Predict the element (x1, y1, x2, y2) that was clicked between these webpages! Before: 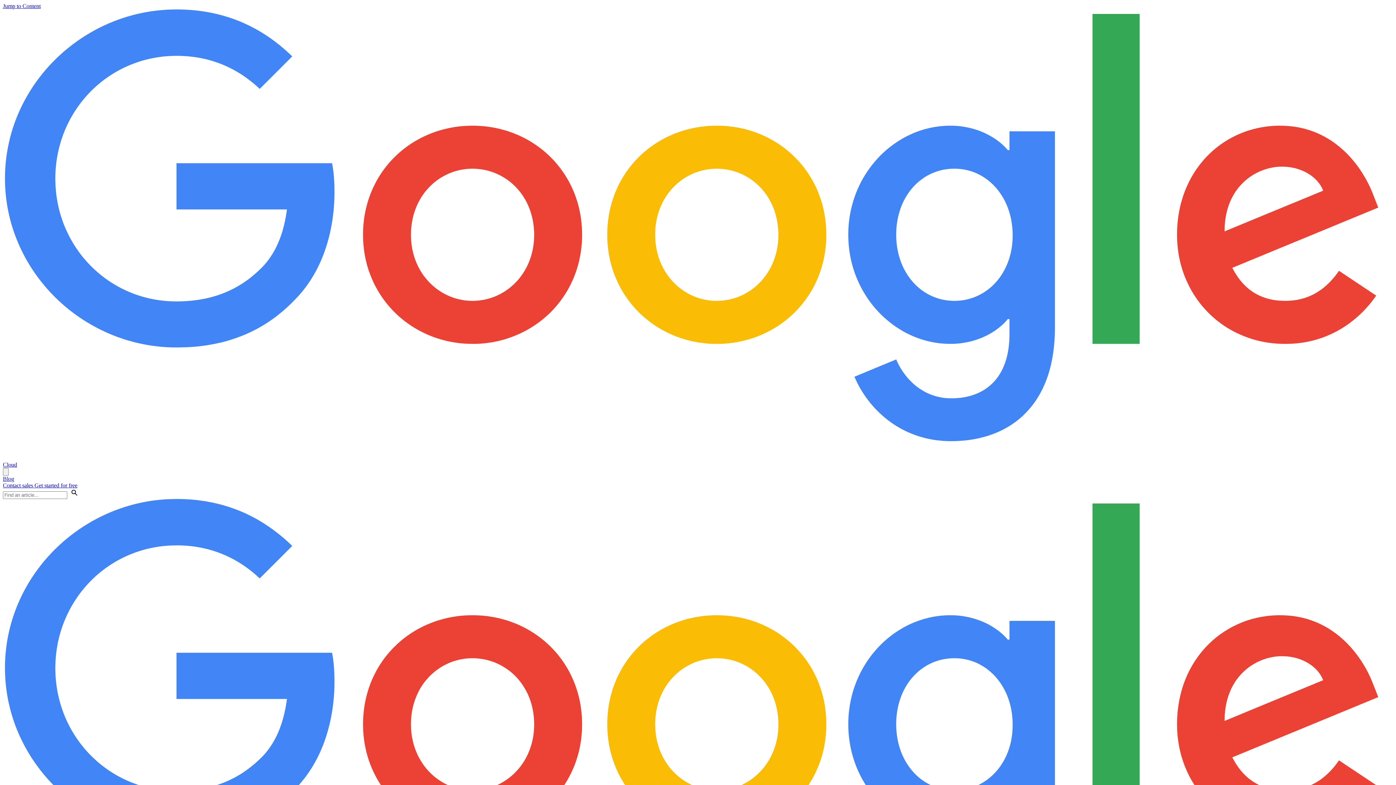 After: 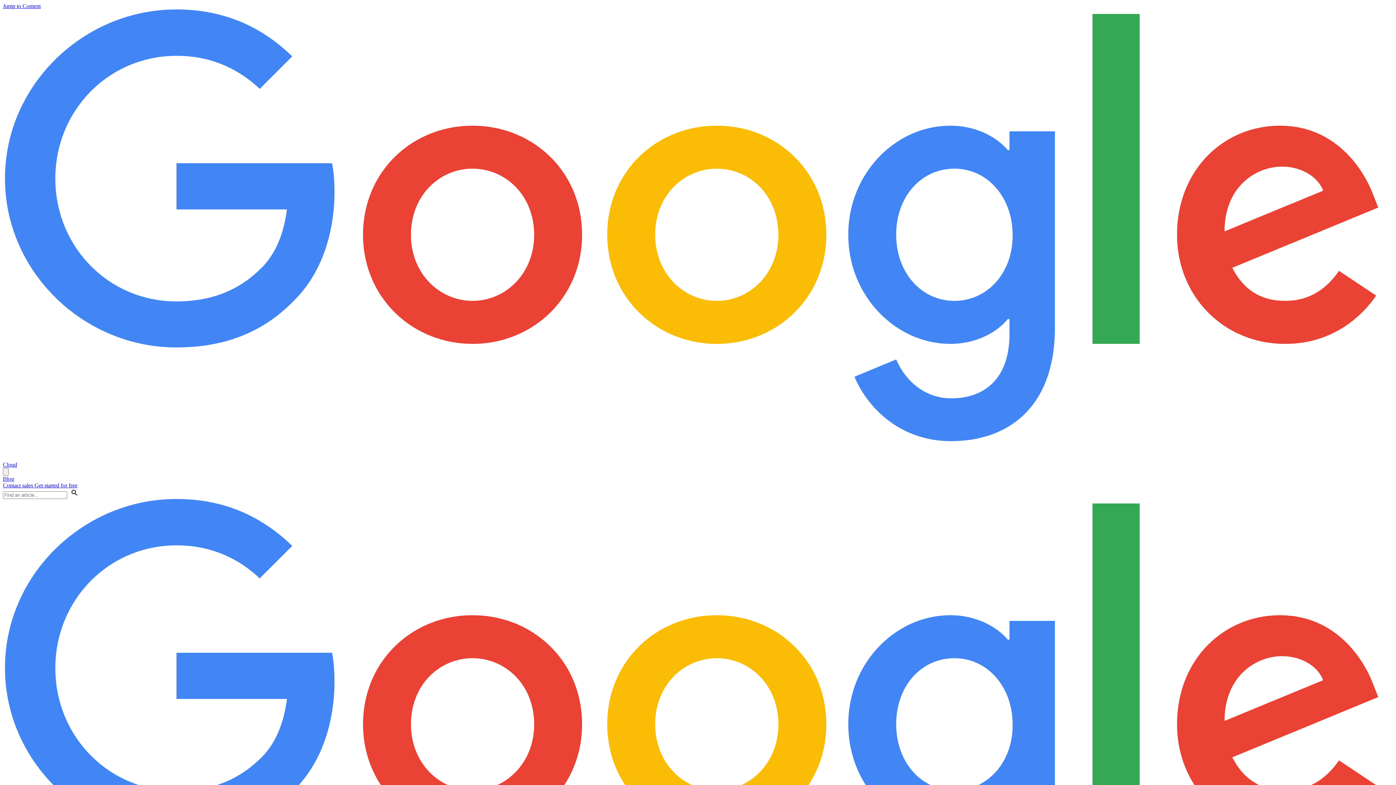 Action: bbox: (67, 492, 81, 498) label: Show the search input field.